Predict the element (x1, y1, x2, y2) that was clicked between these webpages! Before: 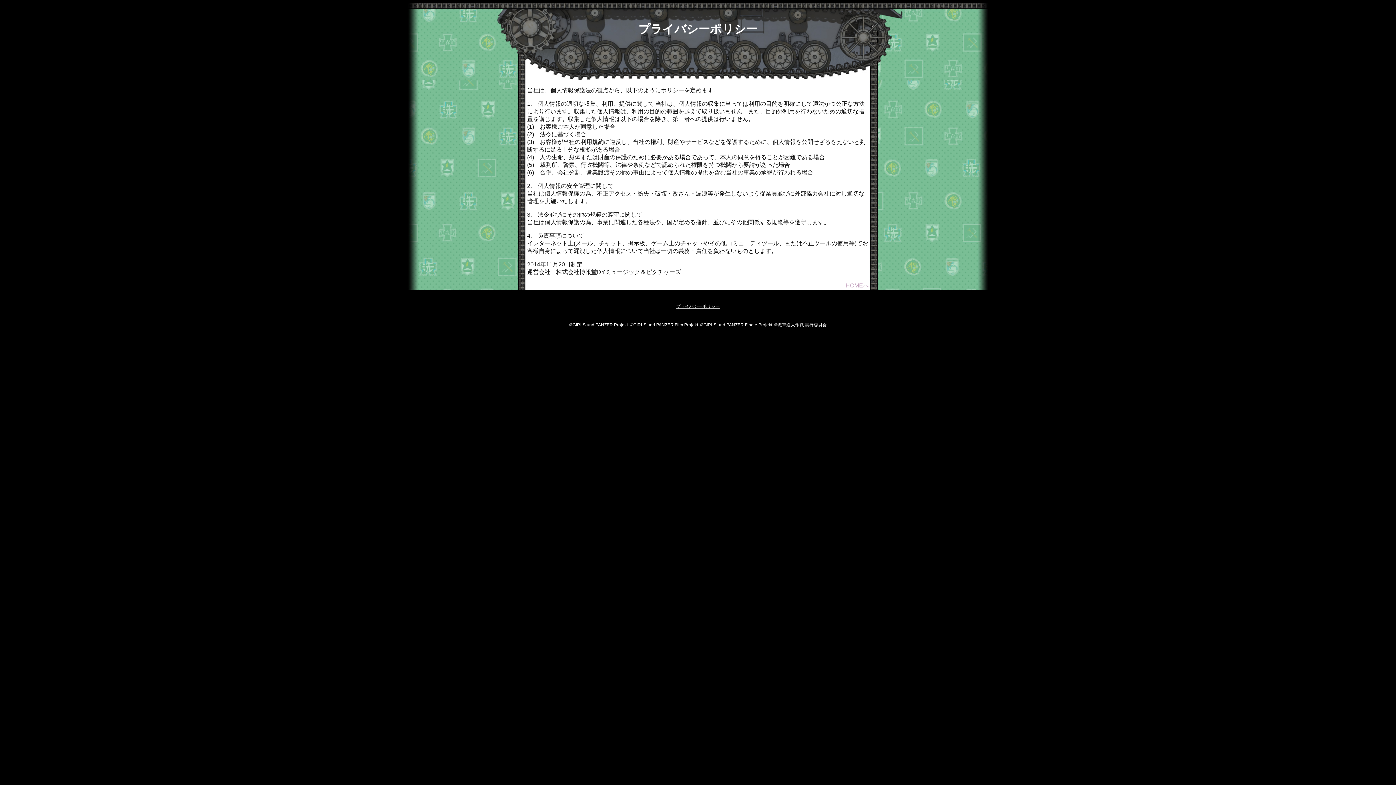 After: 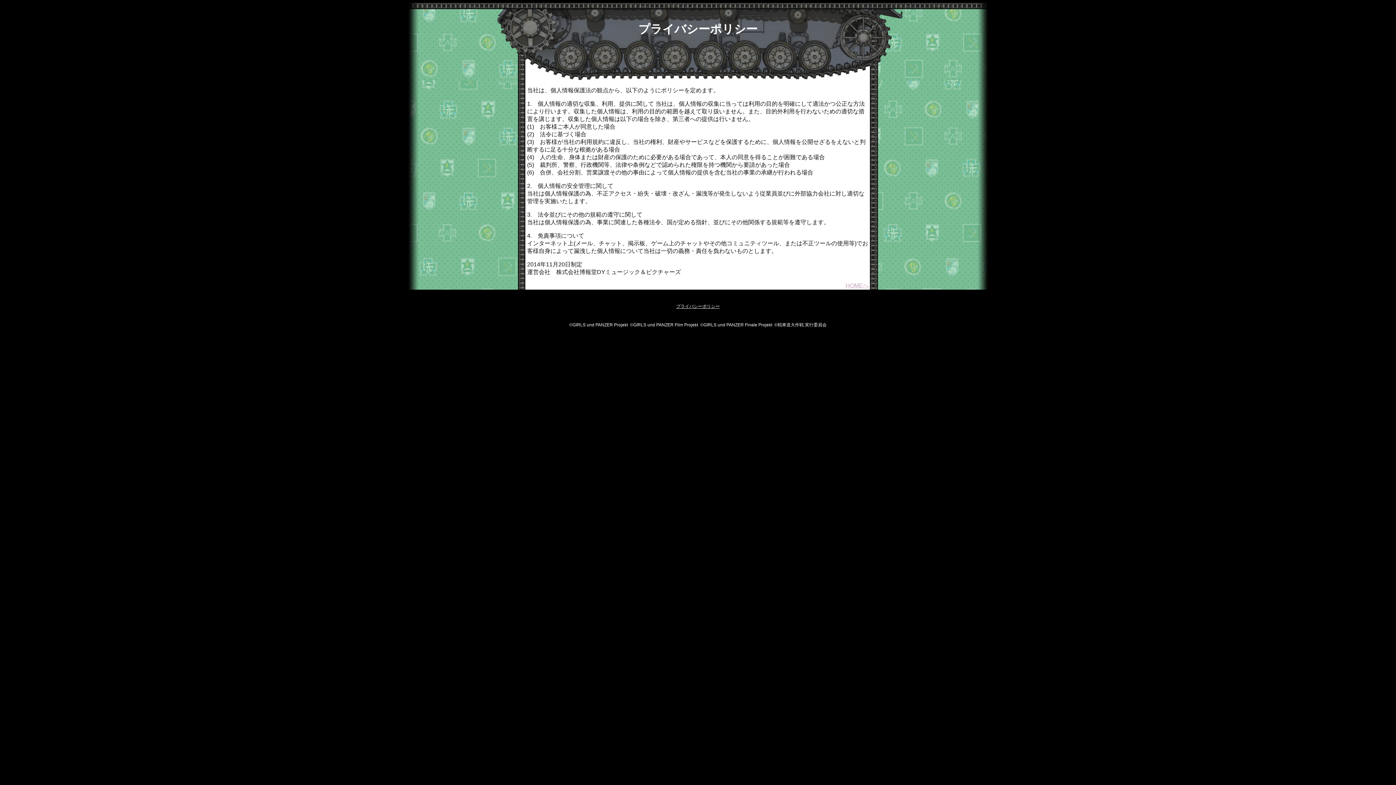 Action: bbox: (676, 304, 720, 309) label: プライバシーポリシー